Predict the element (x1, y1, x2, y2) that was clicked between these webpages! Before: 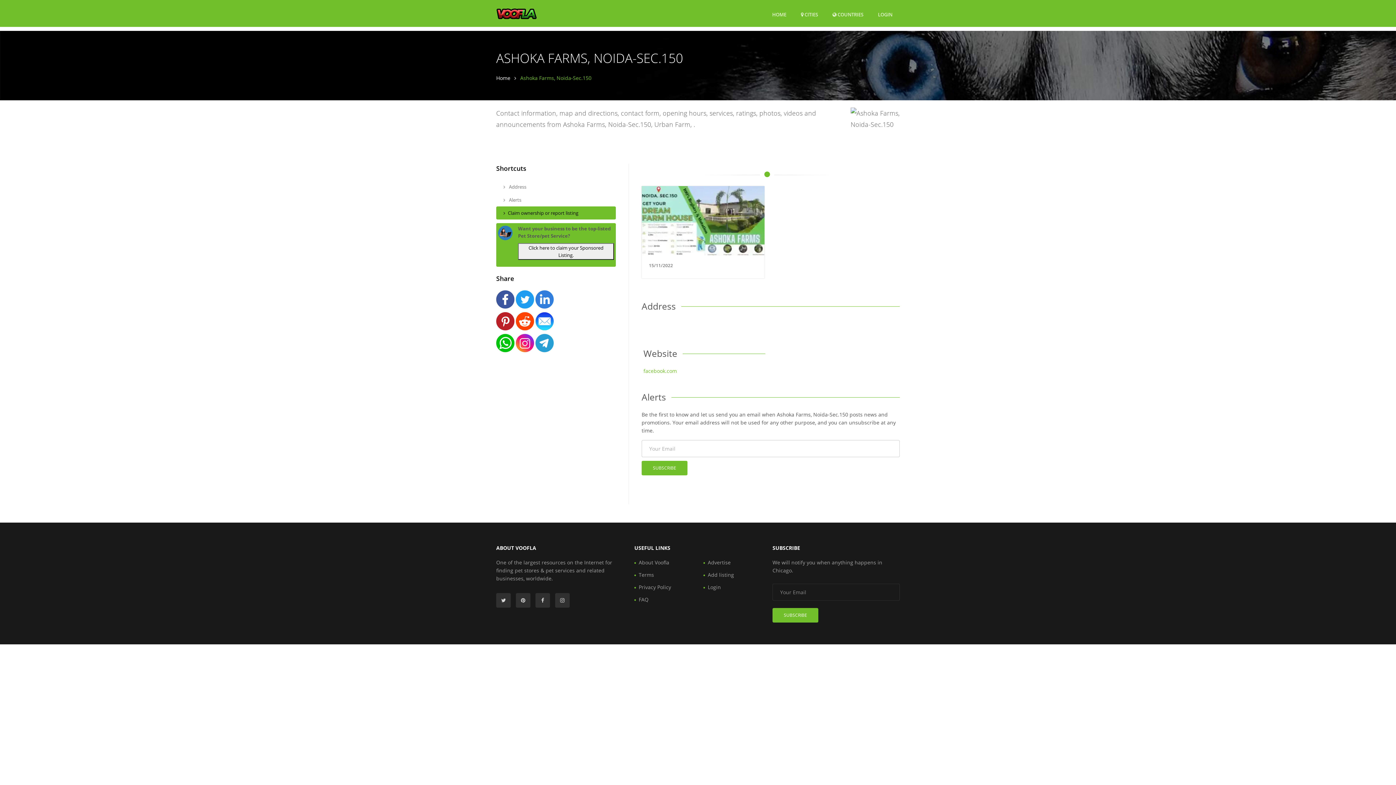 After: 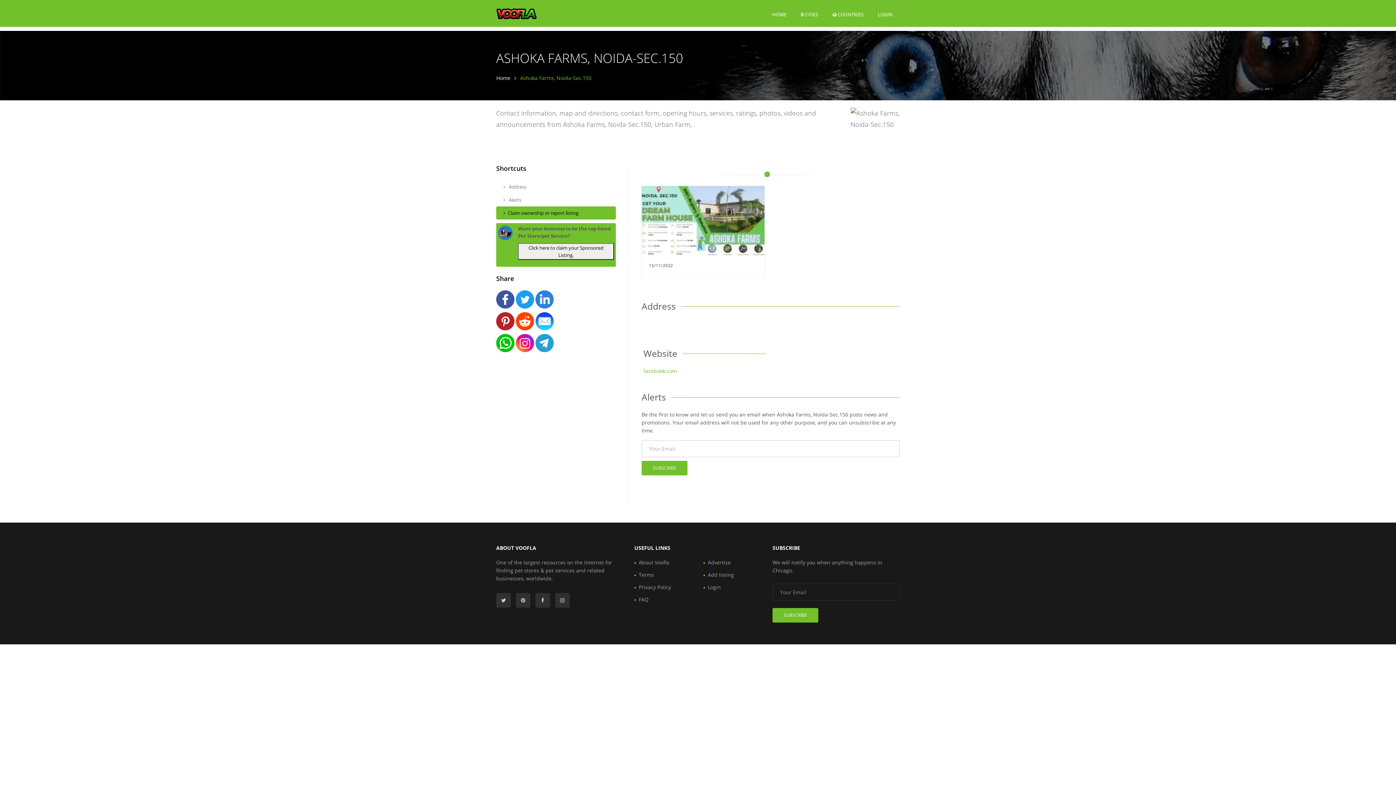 Action: label:   bbox: (496, 315, 516, 322)